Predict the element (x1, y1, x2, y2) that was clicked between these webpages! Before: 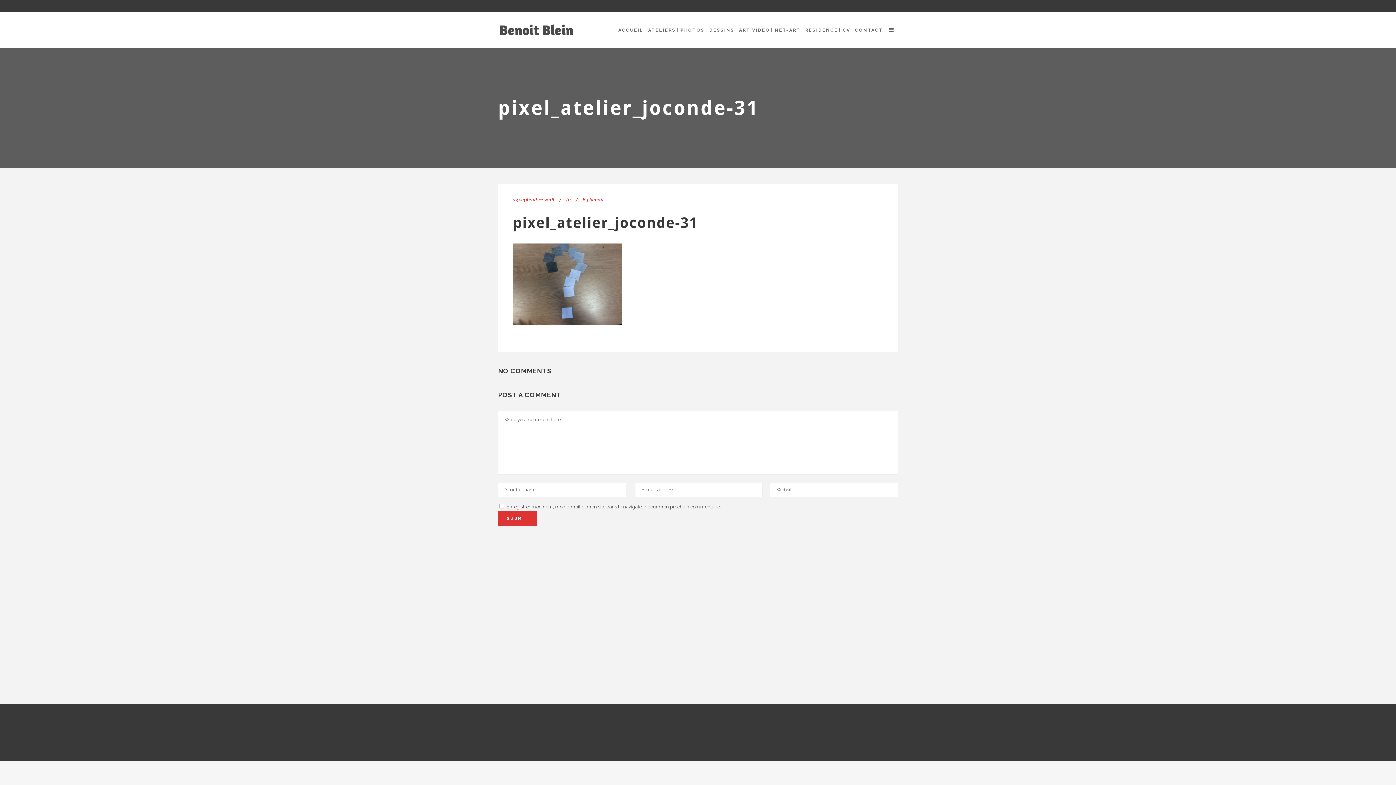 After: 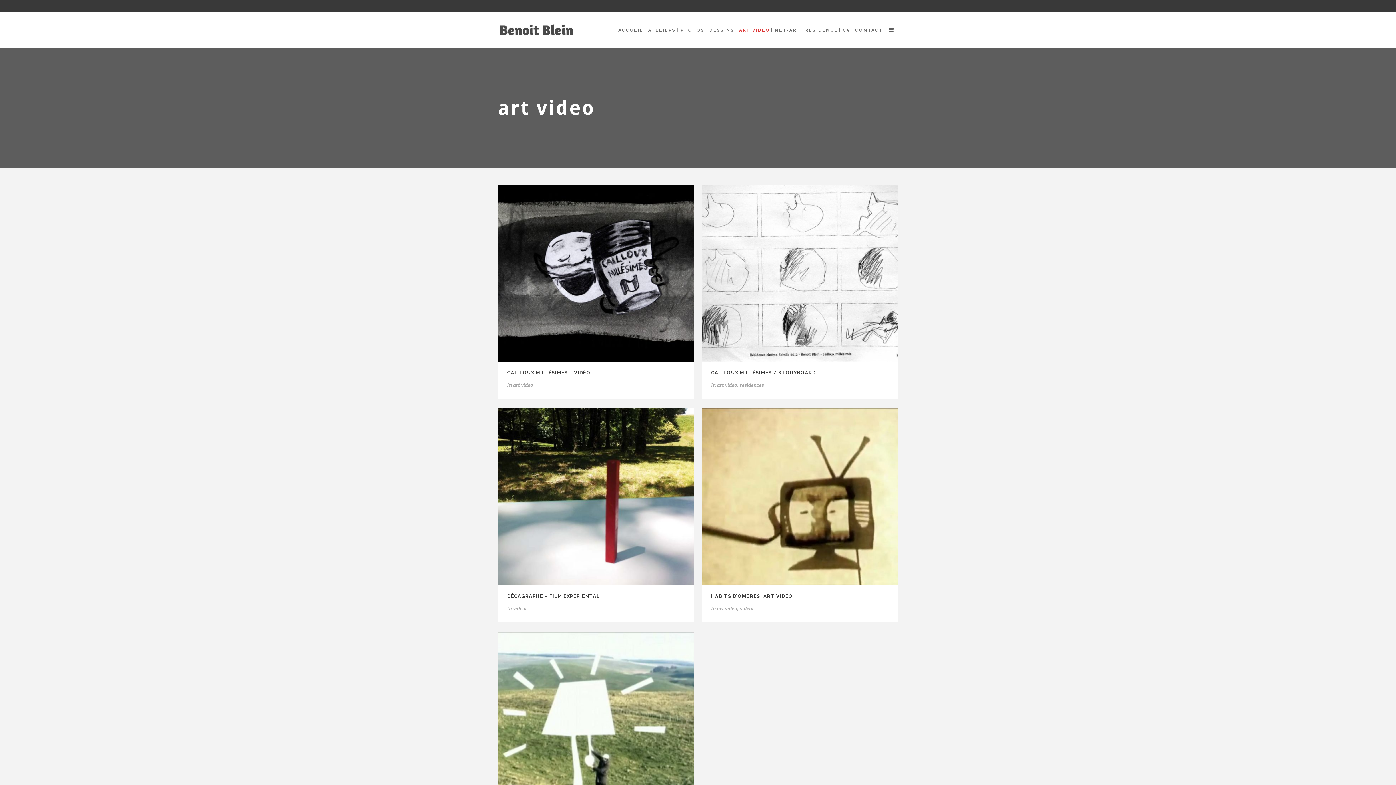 Action: label: ART VIDEO bbox: (737, 12, 772, 48)